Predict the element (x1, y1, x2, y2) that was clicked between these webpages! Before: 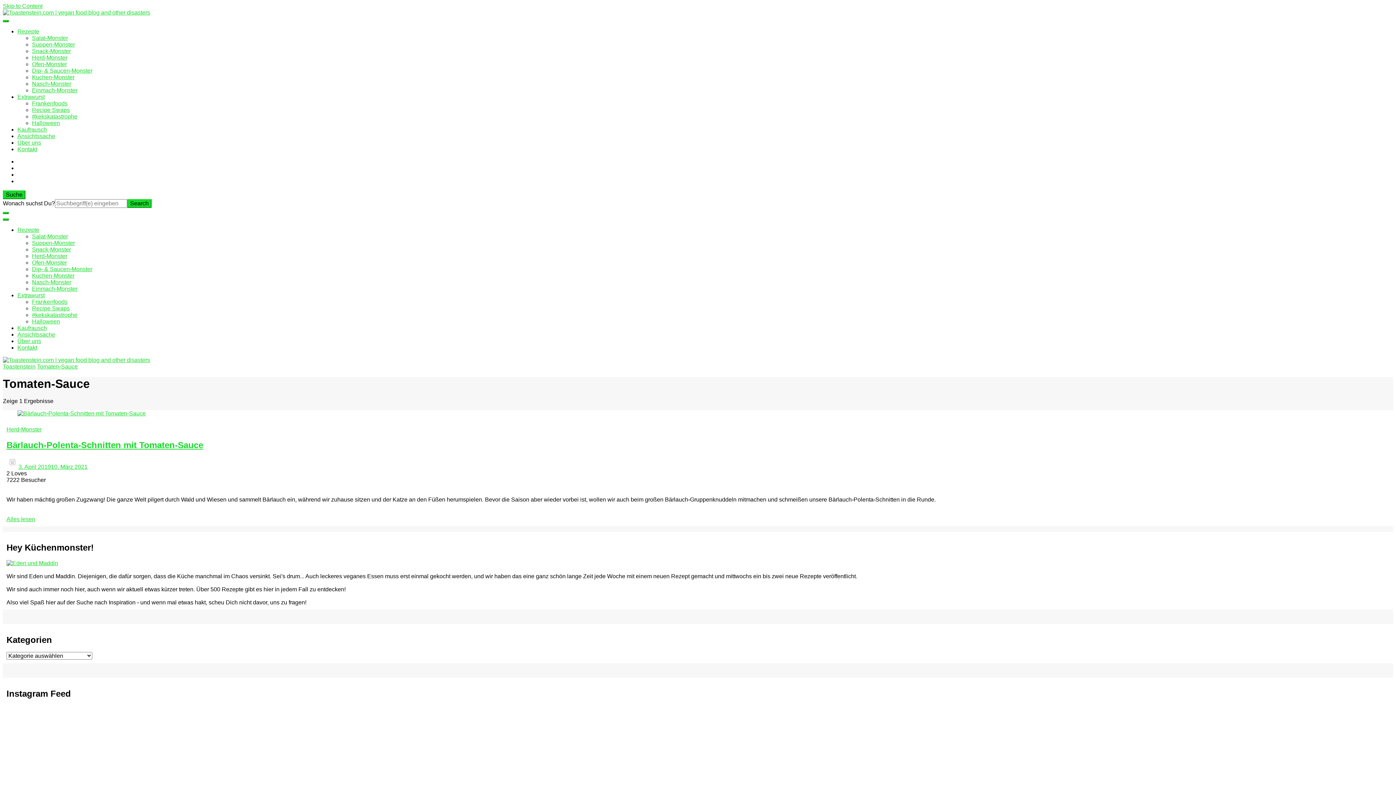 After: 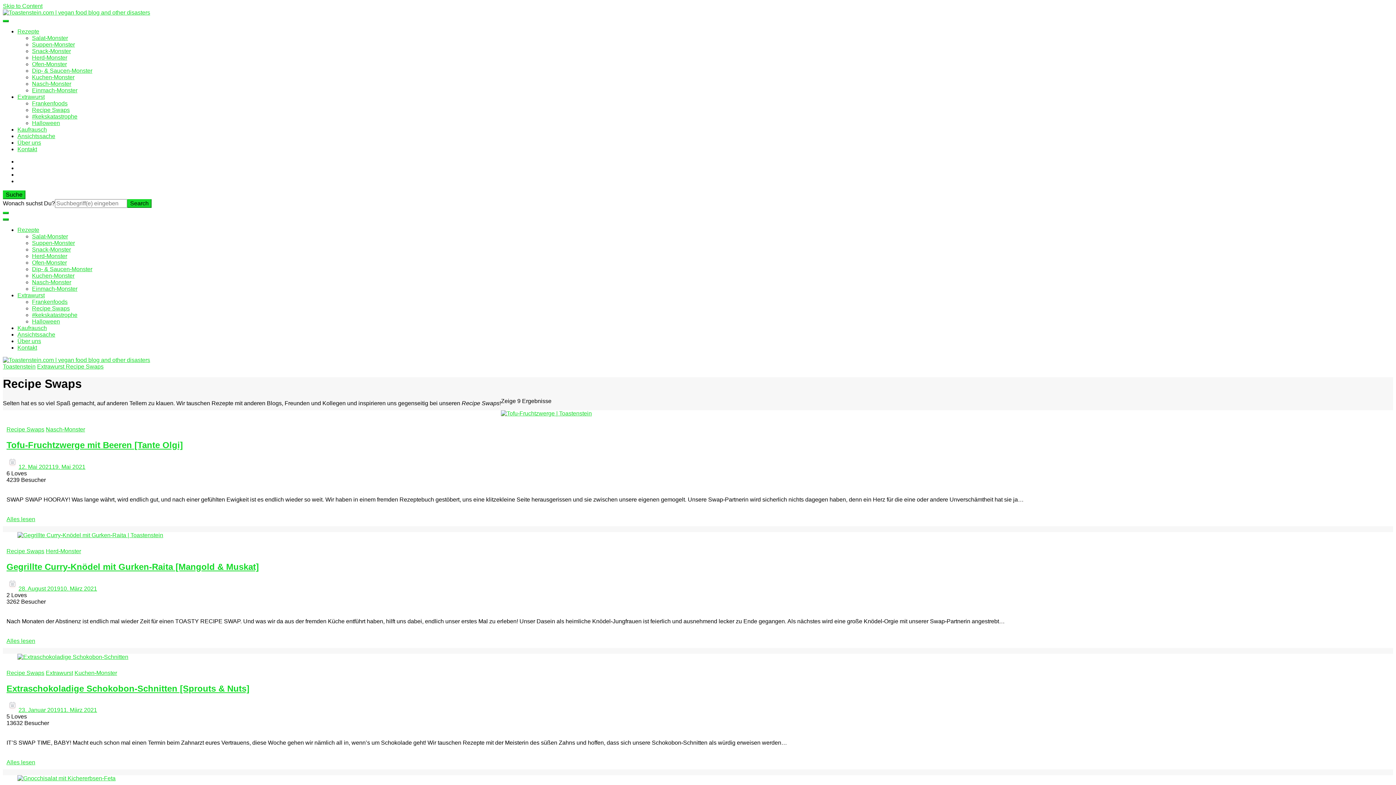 Action: bbox: (32, 106, 69, 113) label: Recipe Swaps